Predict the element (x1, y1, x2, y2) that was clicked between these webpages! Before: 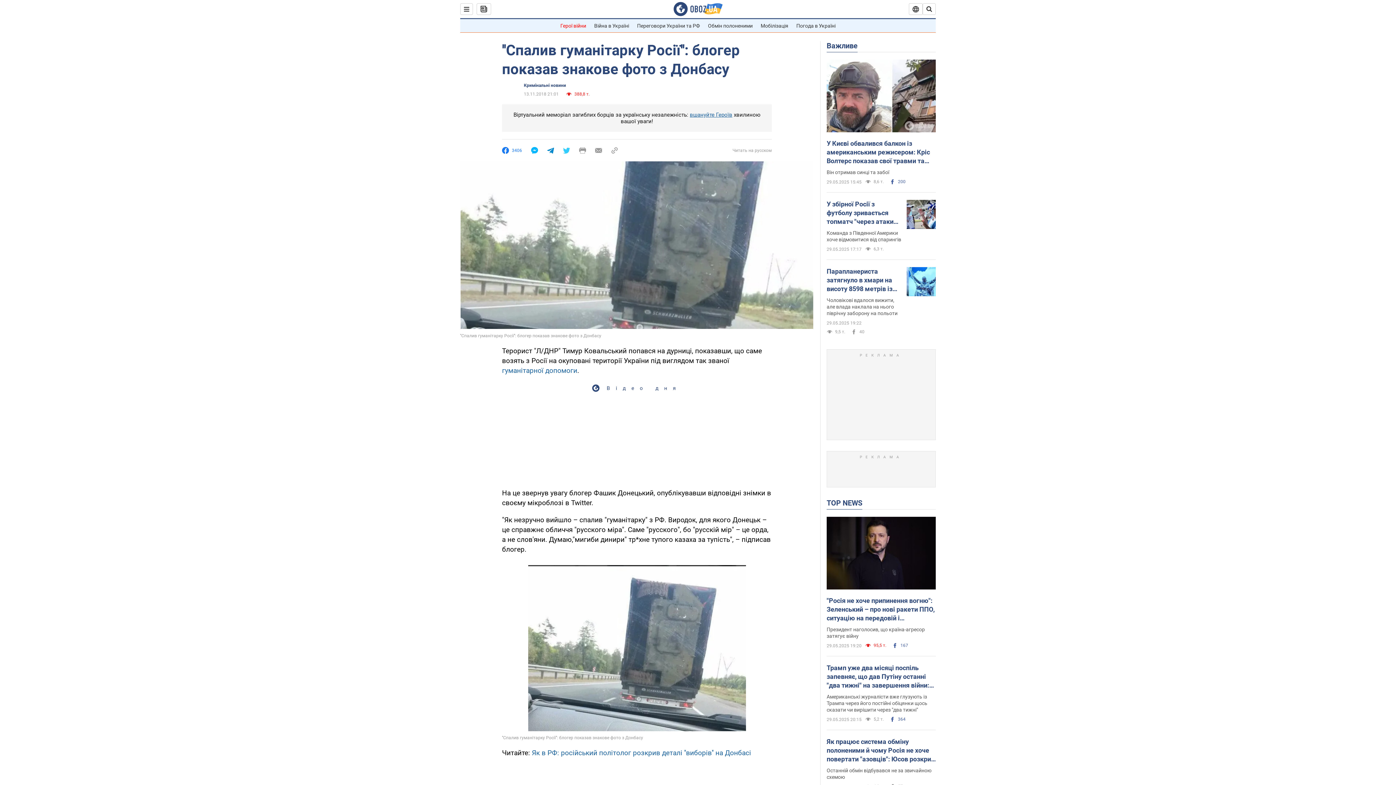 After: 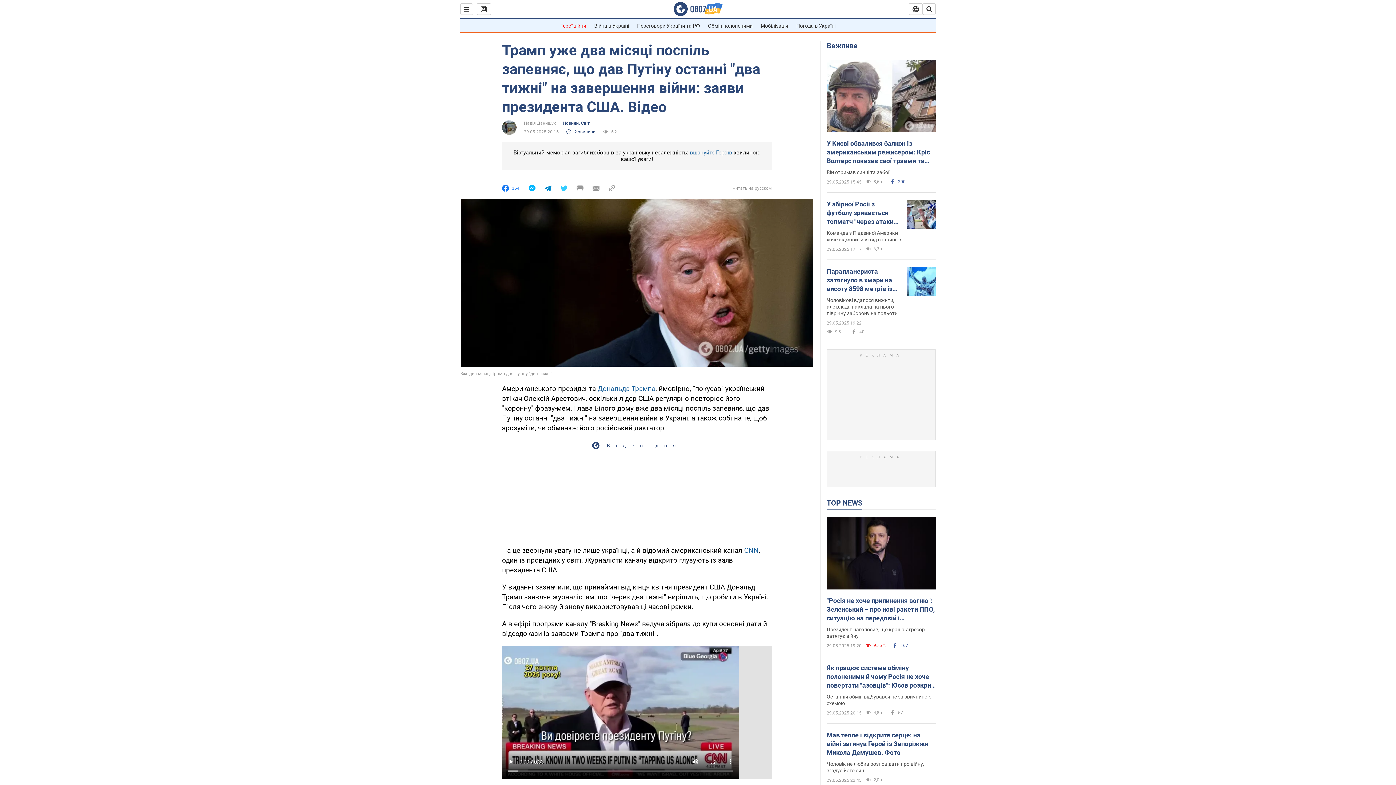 Action: label: Американські журналісти вже глузують із Трампа через його постійні обіцянки щось сказати чи вирішити через "два тижні" bbox: (826, 694, 927, 713)